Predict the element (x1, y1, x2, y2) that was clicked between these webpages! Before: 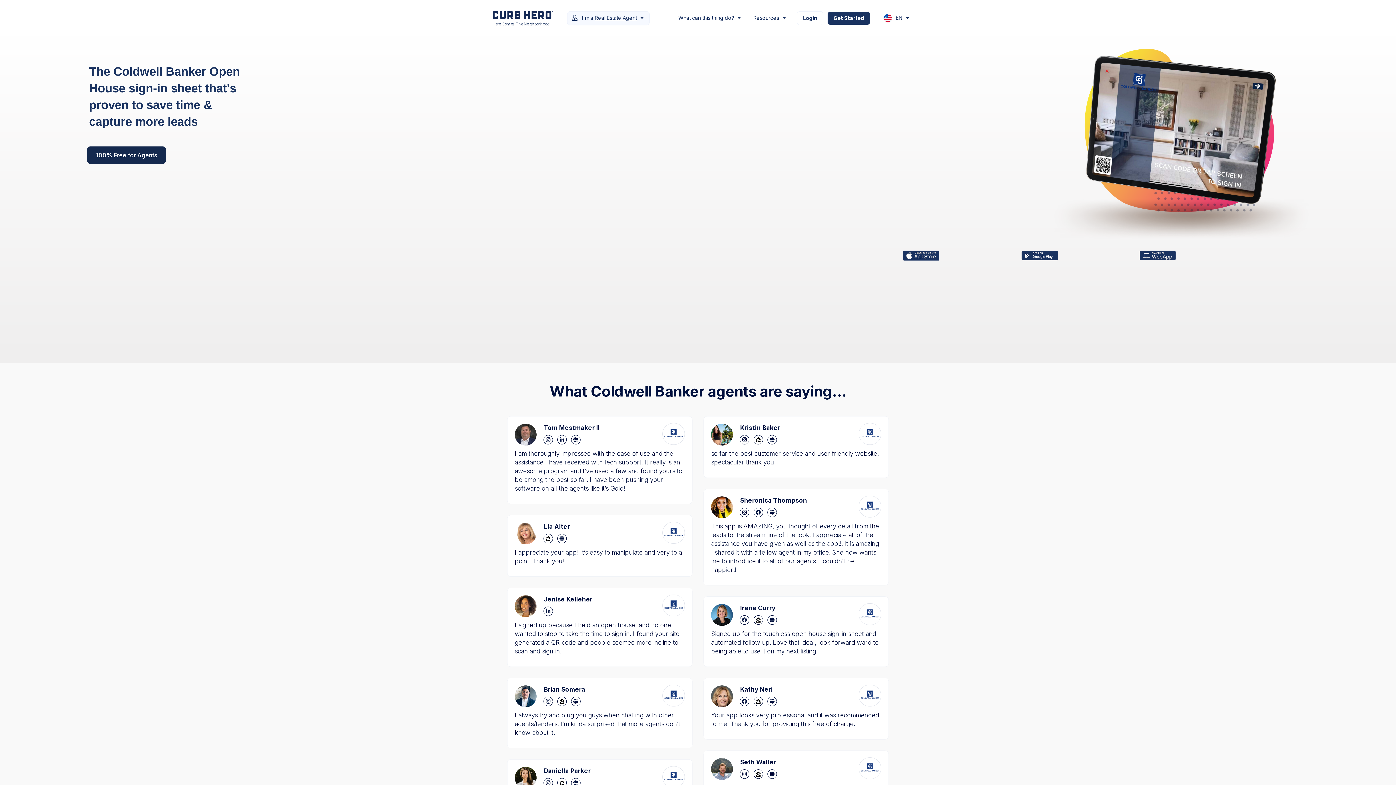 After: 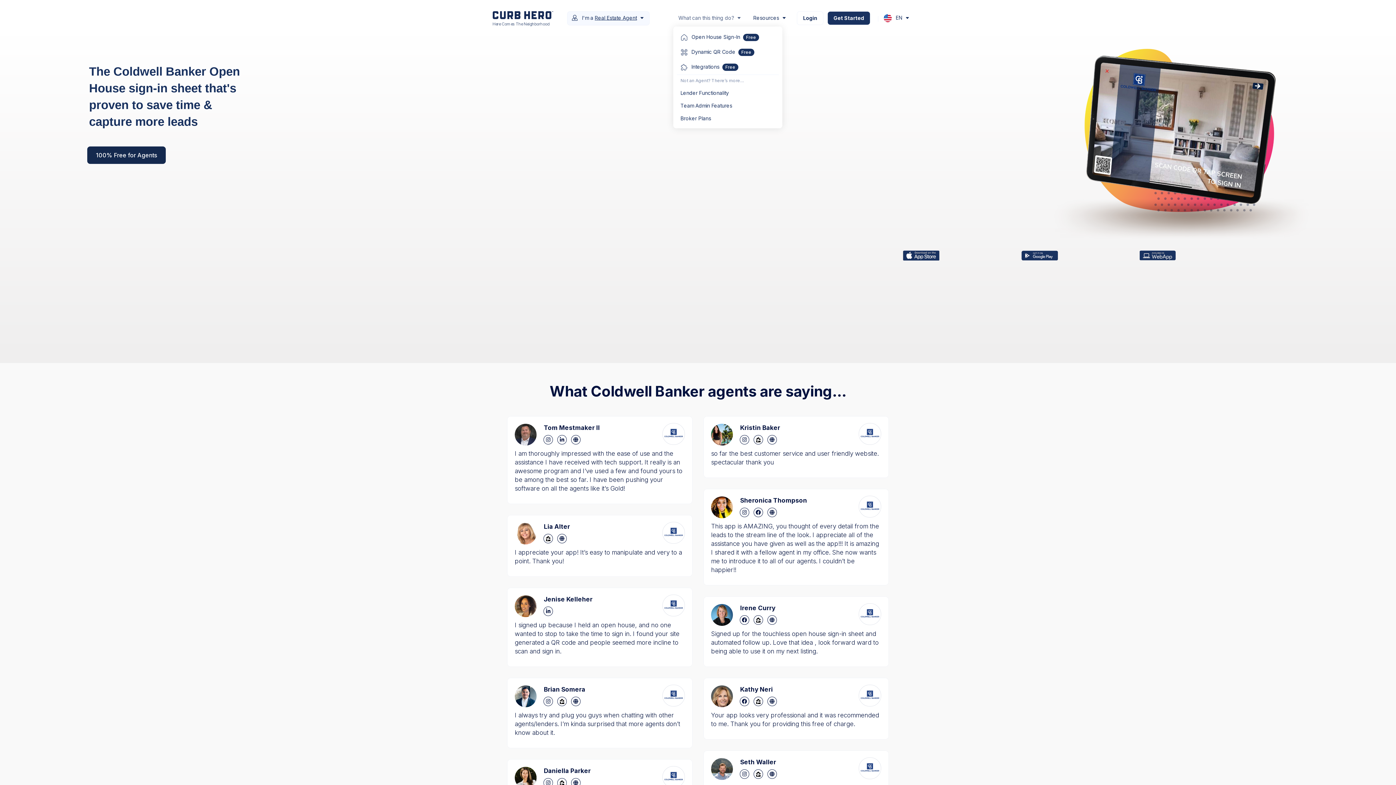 Action: bbox: (673, 10, 748, 26) label: What can this thing do?